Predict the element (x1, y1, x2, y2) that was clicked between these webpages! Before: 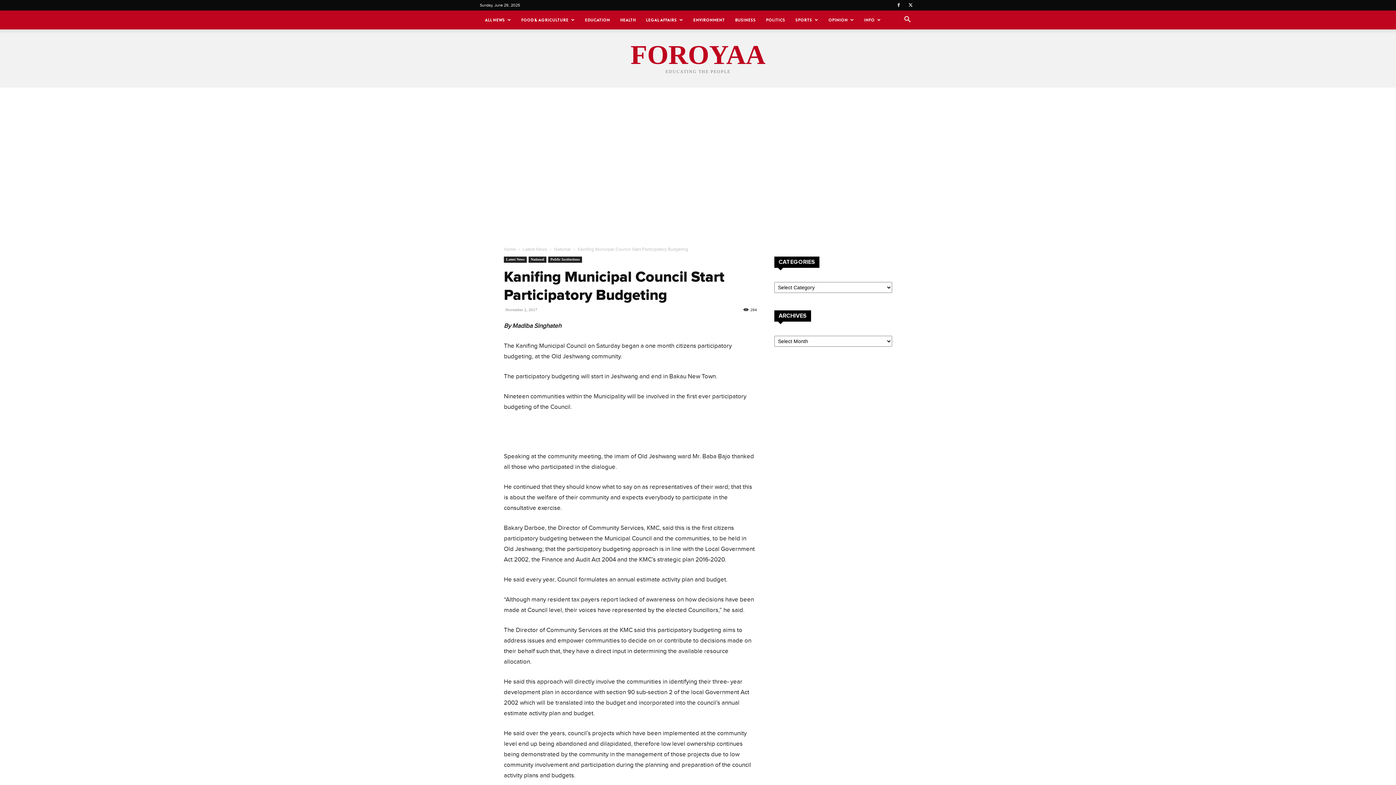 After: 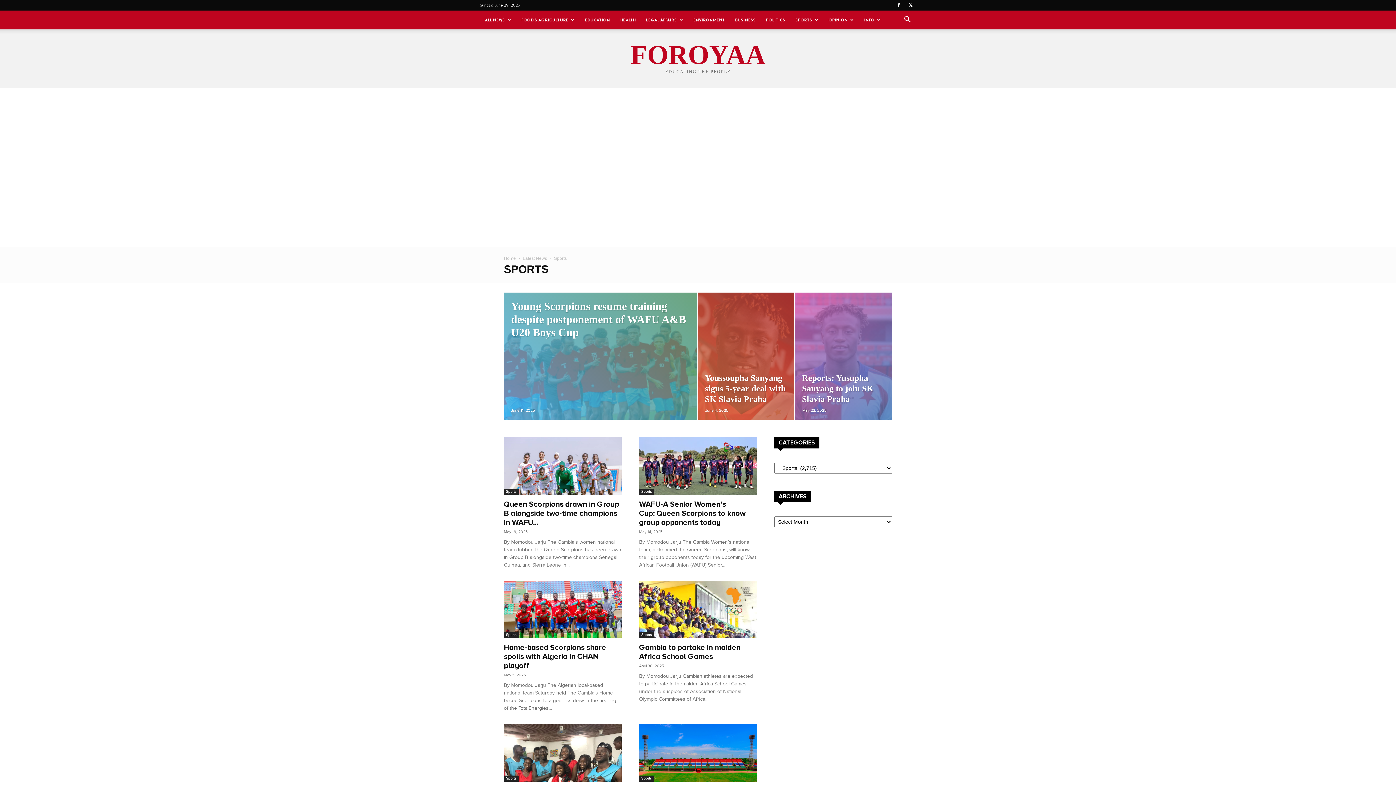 Action: label: SPORTS bbox: (790, 10, 823, 29)